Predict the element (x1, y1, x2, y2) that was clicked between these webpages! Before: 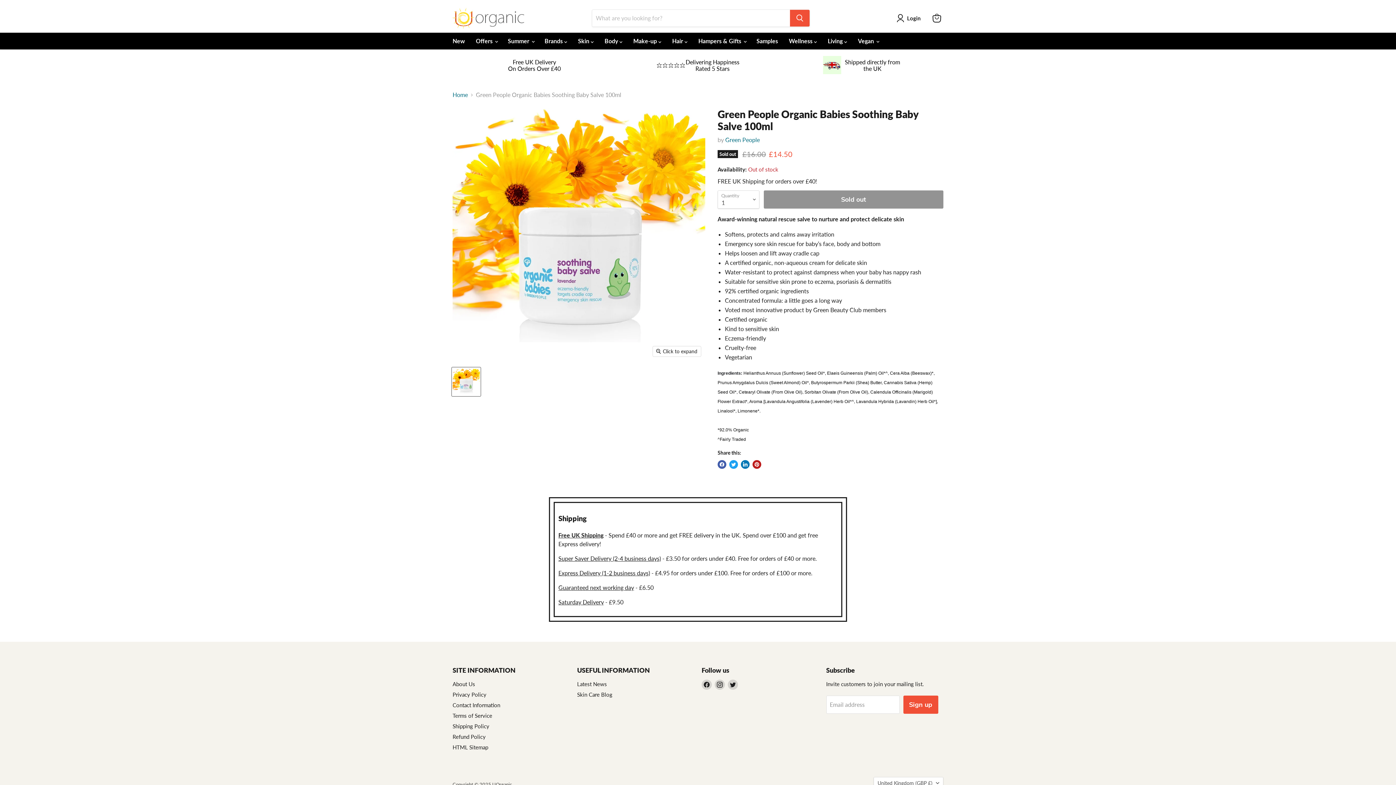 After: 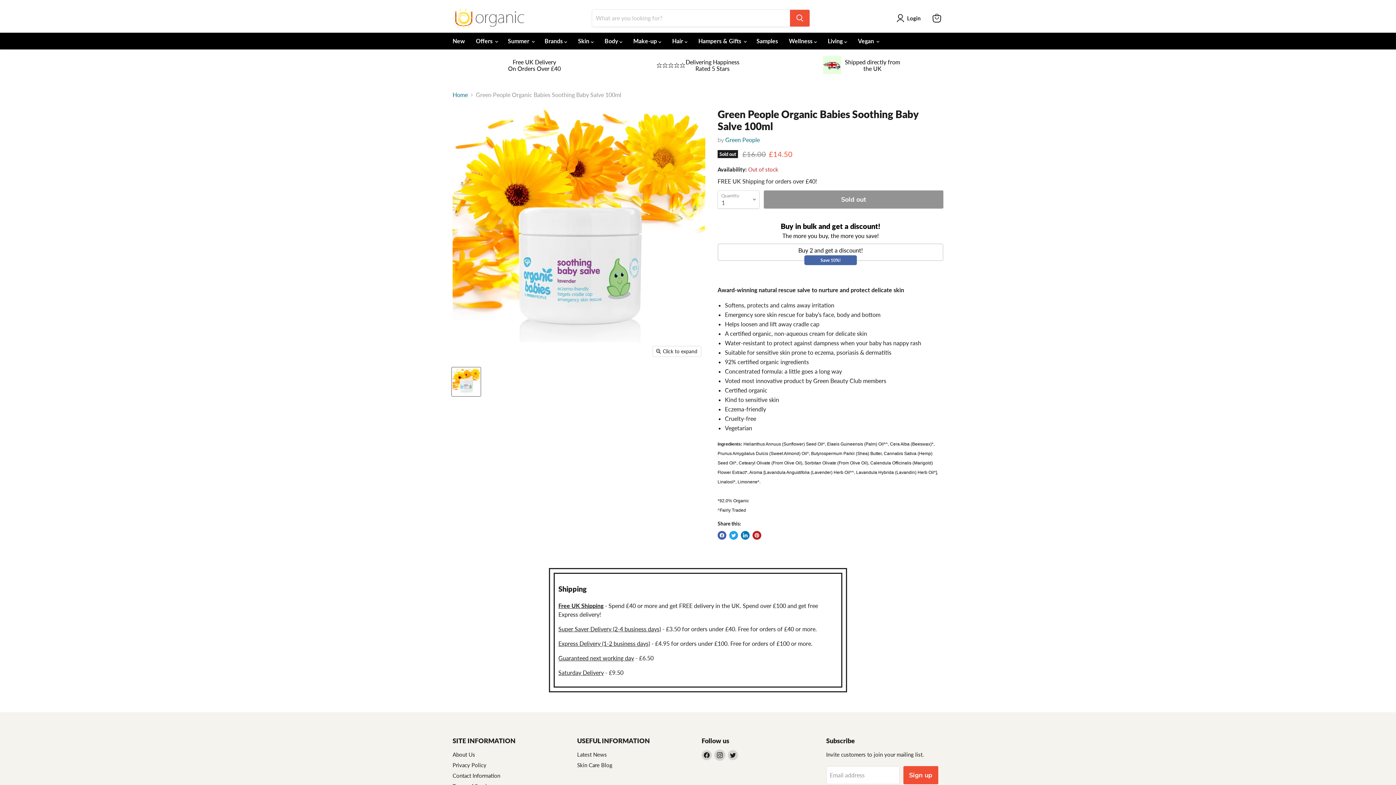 Action: bbox: (714, 679, 725, 690) label: Find us on Instagram